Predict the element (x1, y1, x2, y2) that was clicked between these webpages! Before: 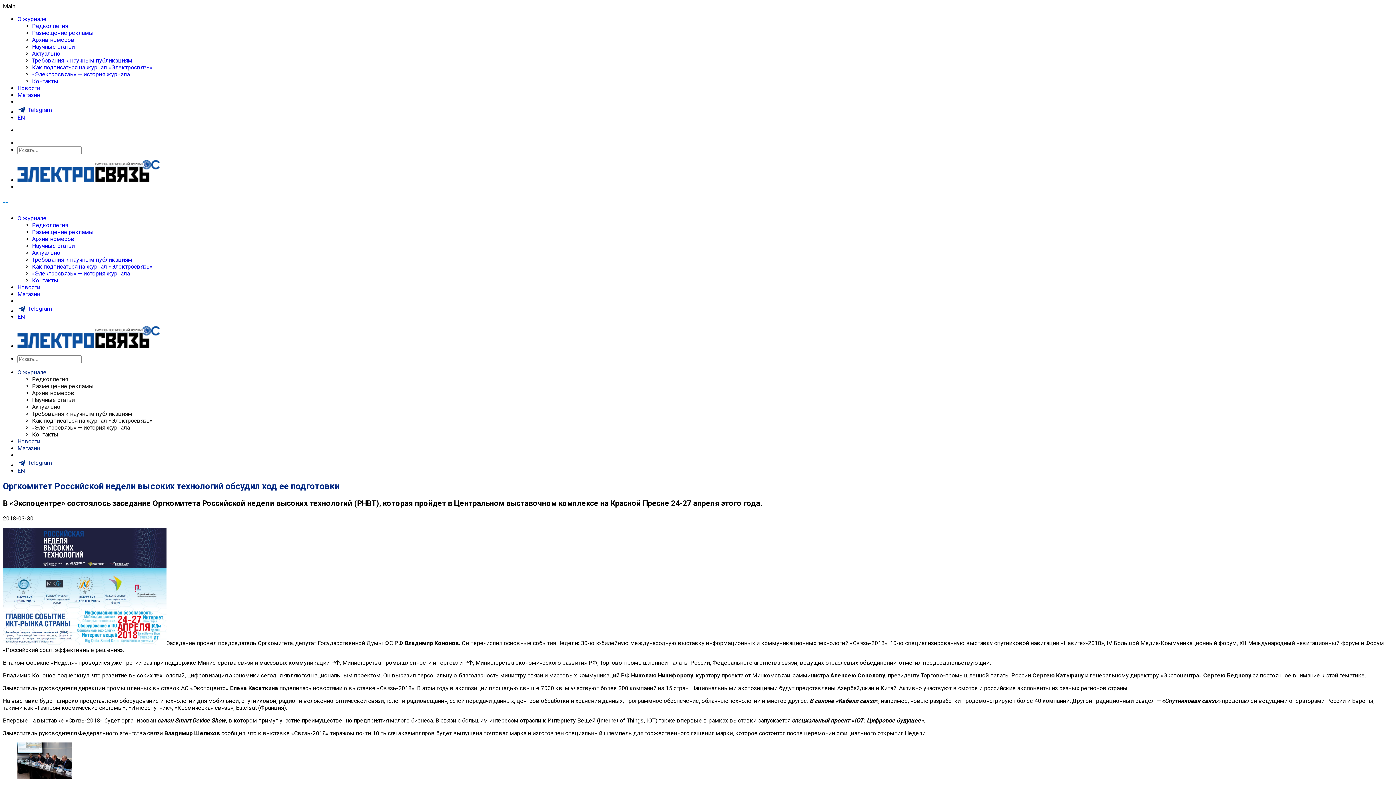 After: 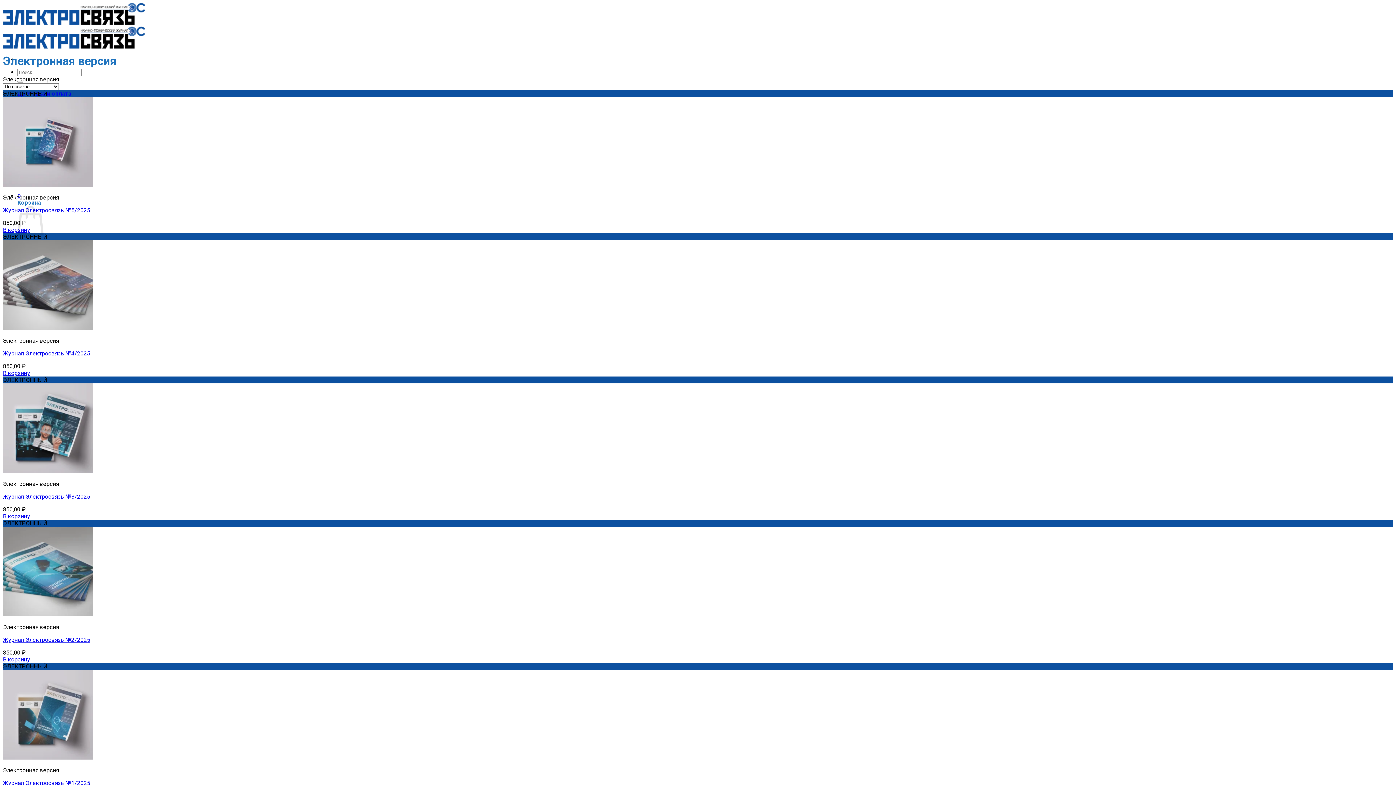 Action: label: Магазин bbox: (17, 290, 40, 297)